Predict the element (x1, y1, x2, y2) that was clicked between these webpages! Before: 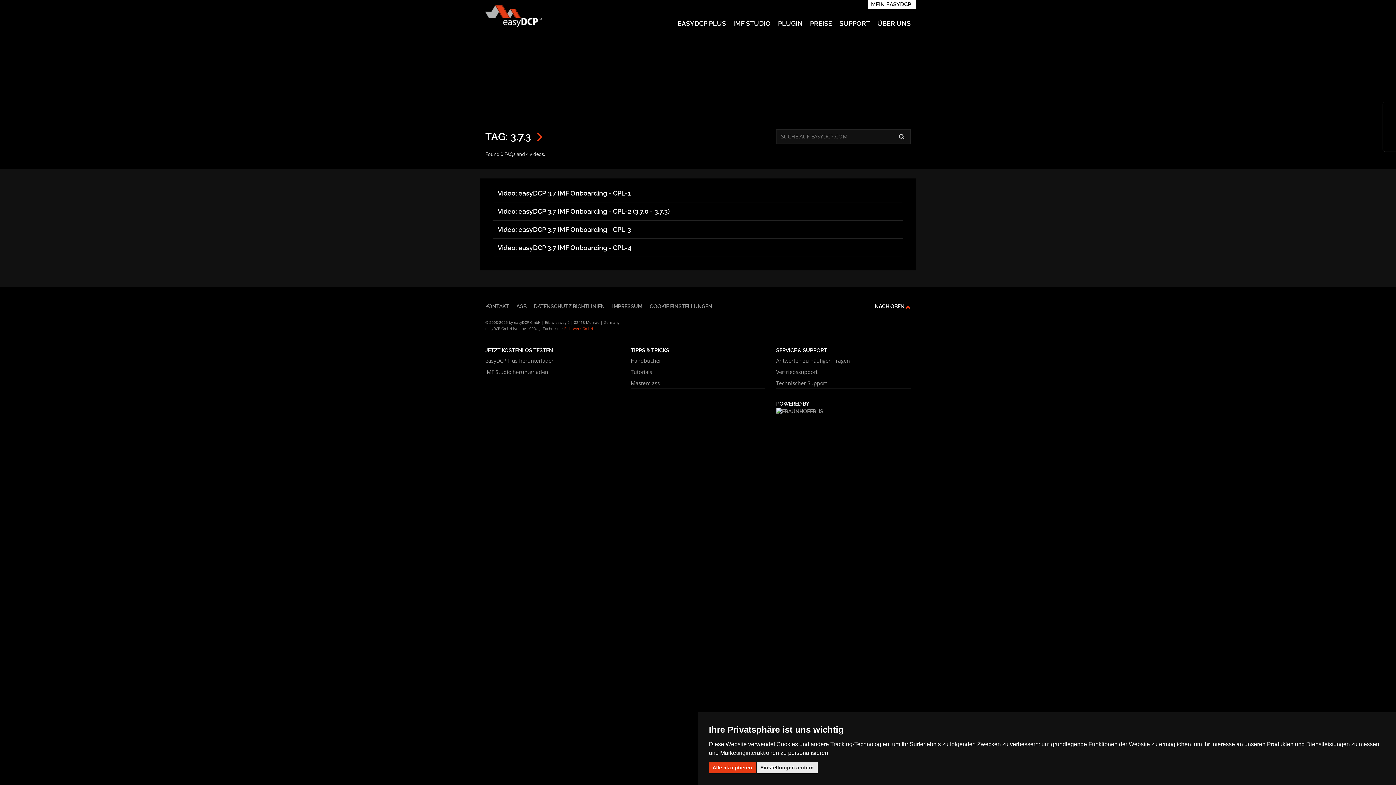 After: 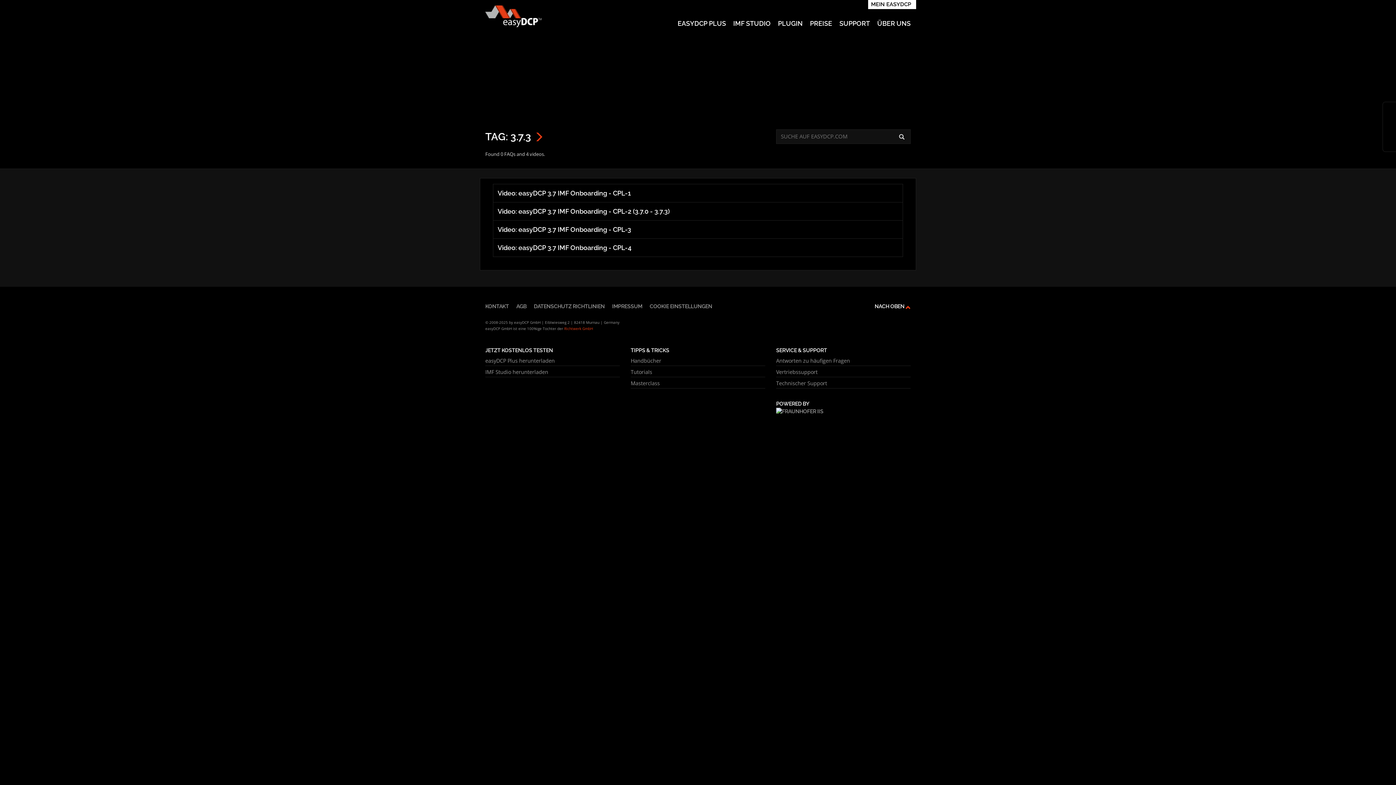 Action: bbox: (709, 762, 756, 773) label: Alle akzeptieren